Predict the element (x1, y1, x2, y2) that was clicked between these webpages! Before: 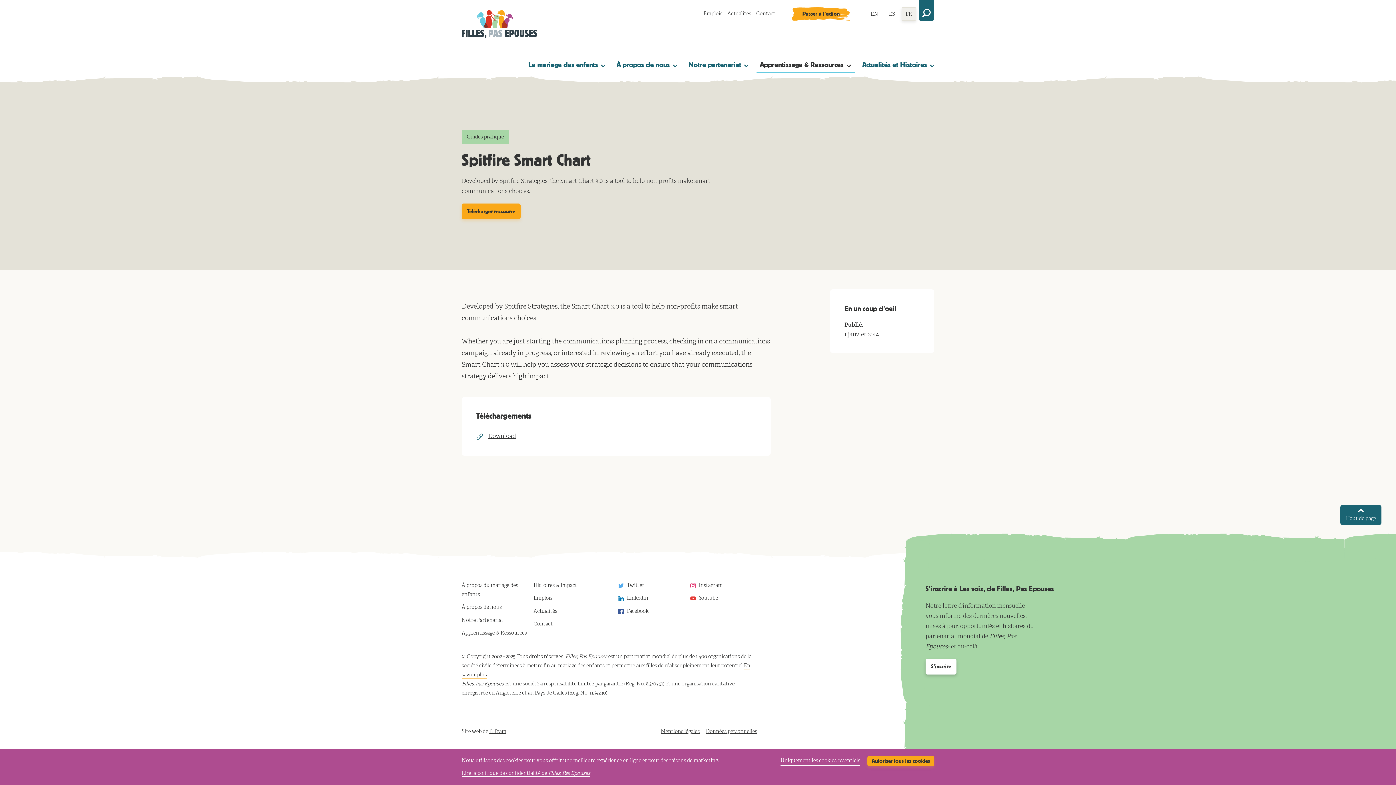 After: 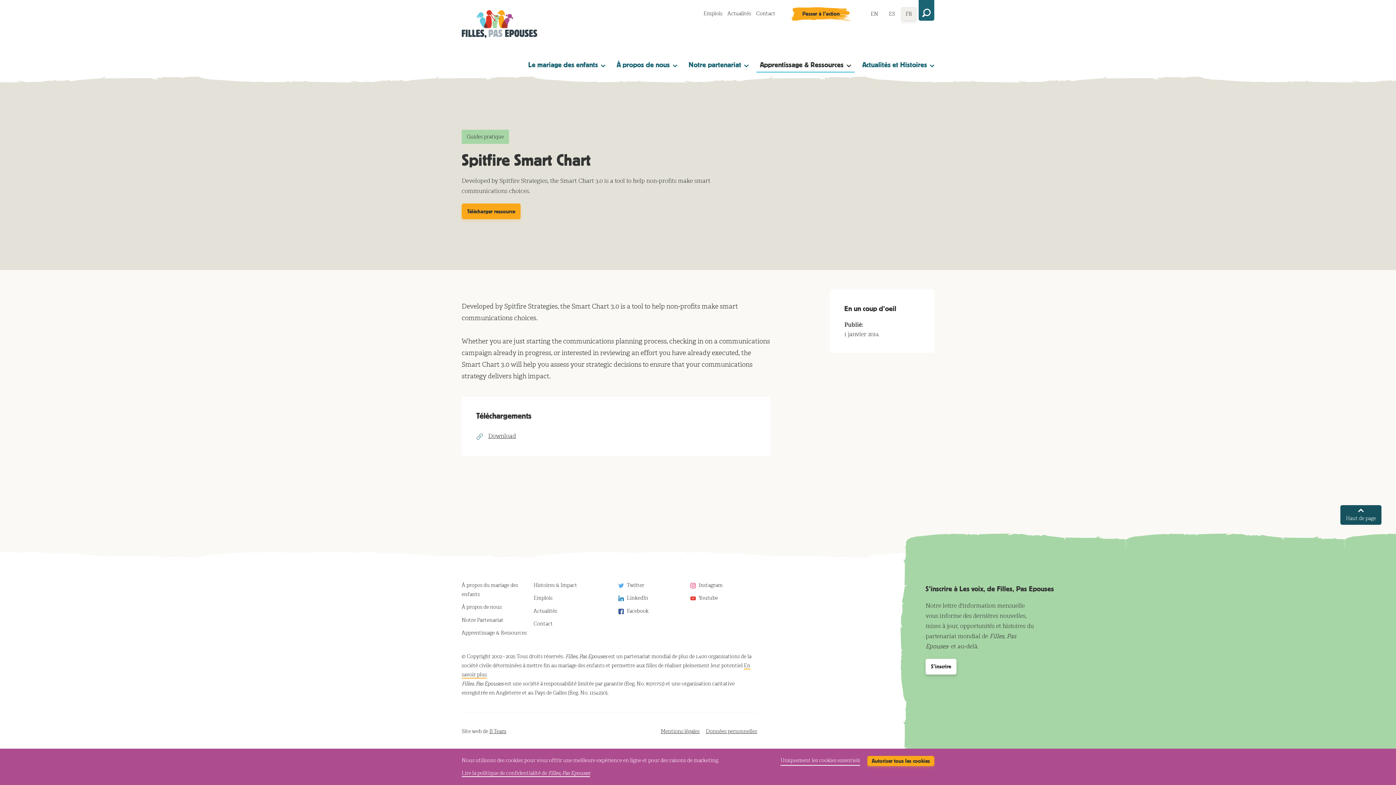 Action: bbox: (1340, 505, 1381, 524) label: Haut de page